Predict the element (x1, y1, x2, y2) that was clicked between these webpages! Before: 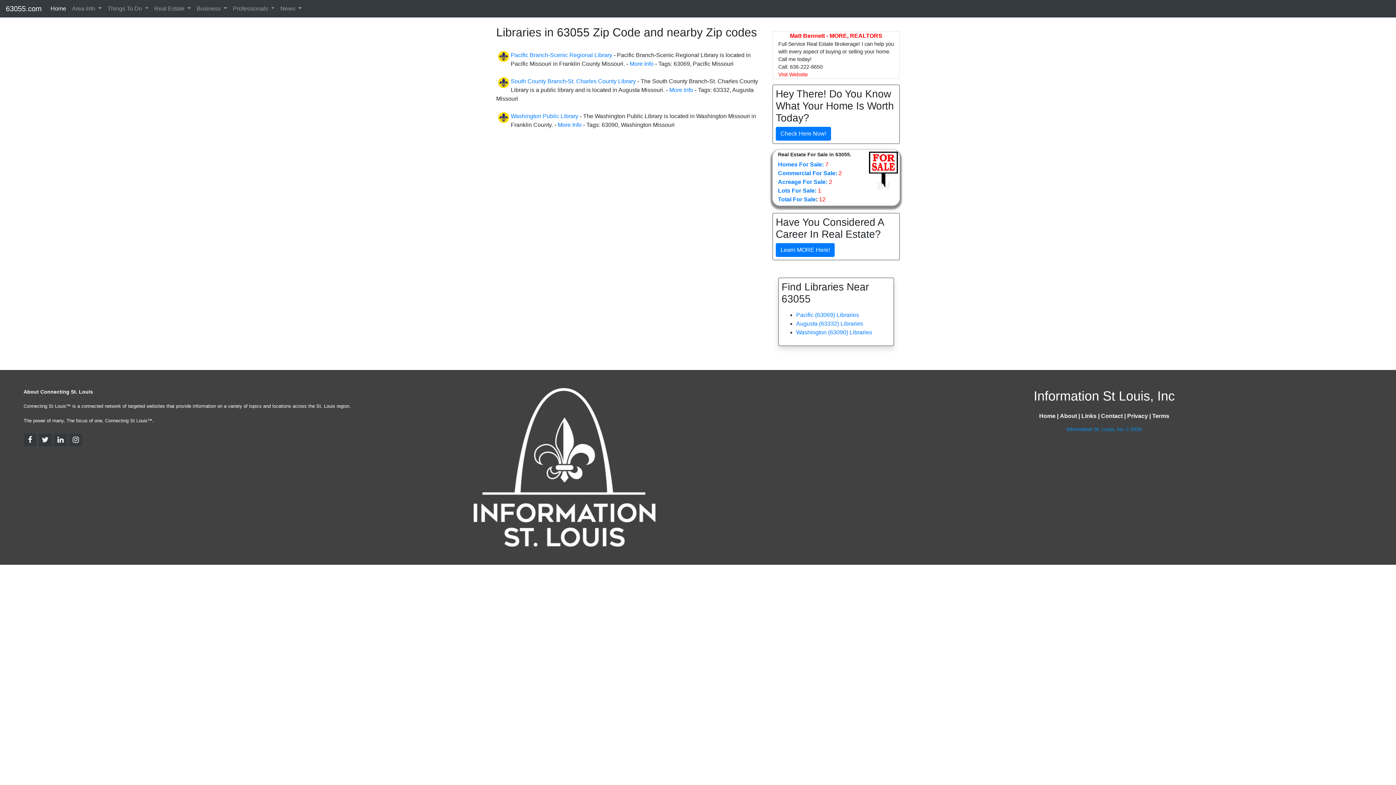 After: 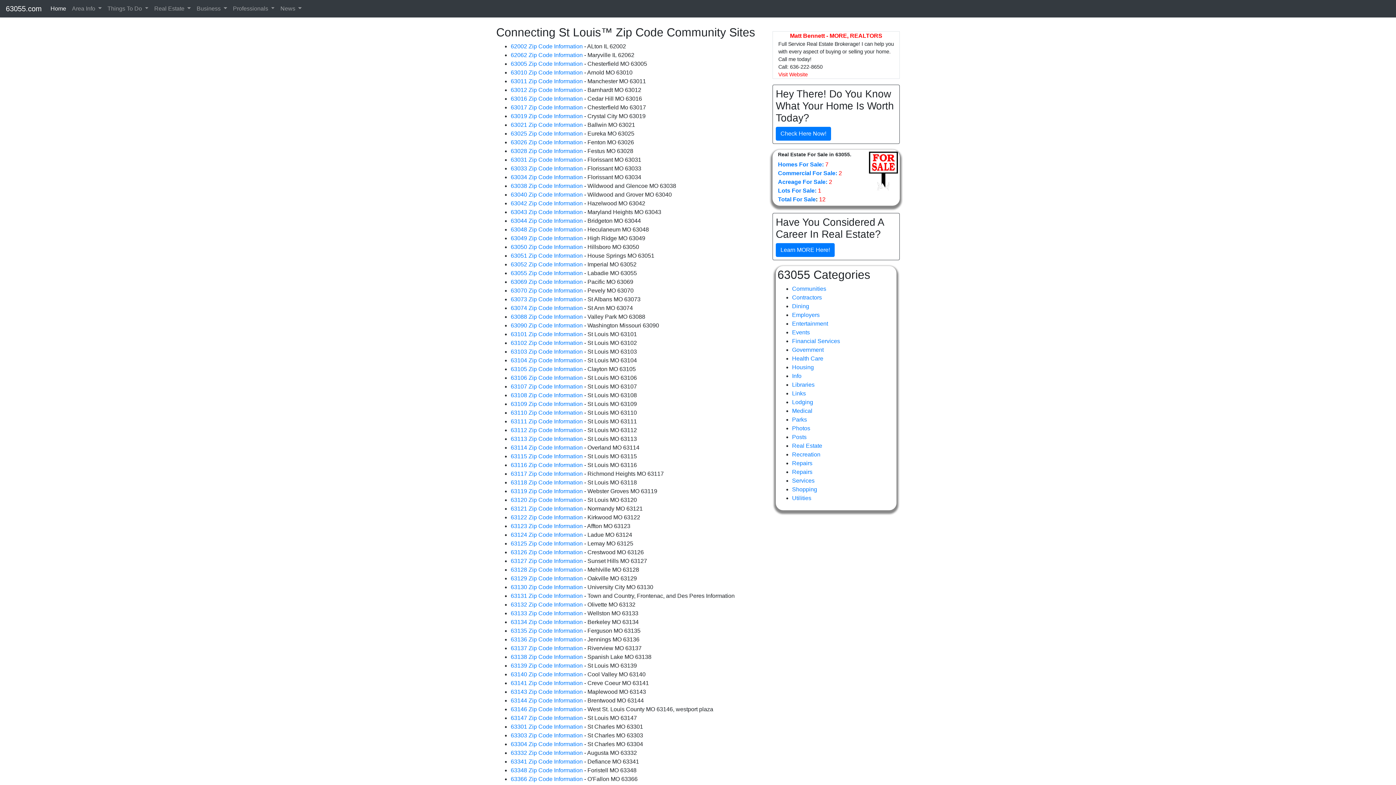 Action: bbox: (1081, 411, 1096, 421) label: Links